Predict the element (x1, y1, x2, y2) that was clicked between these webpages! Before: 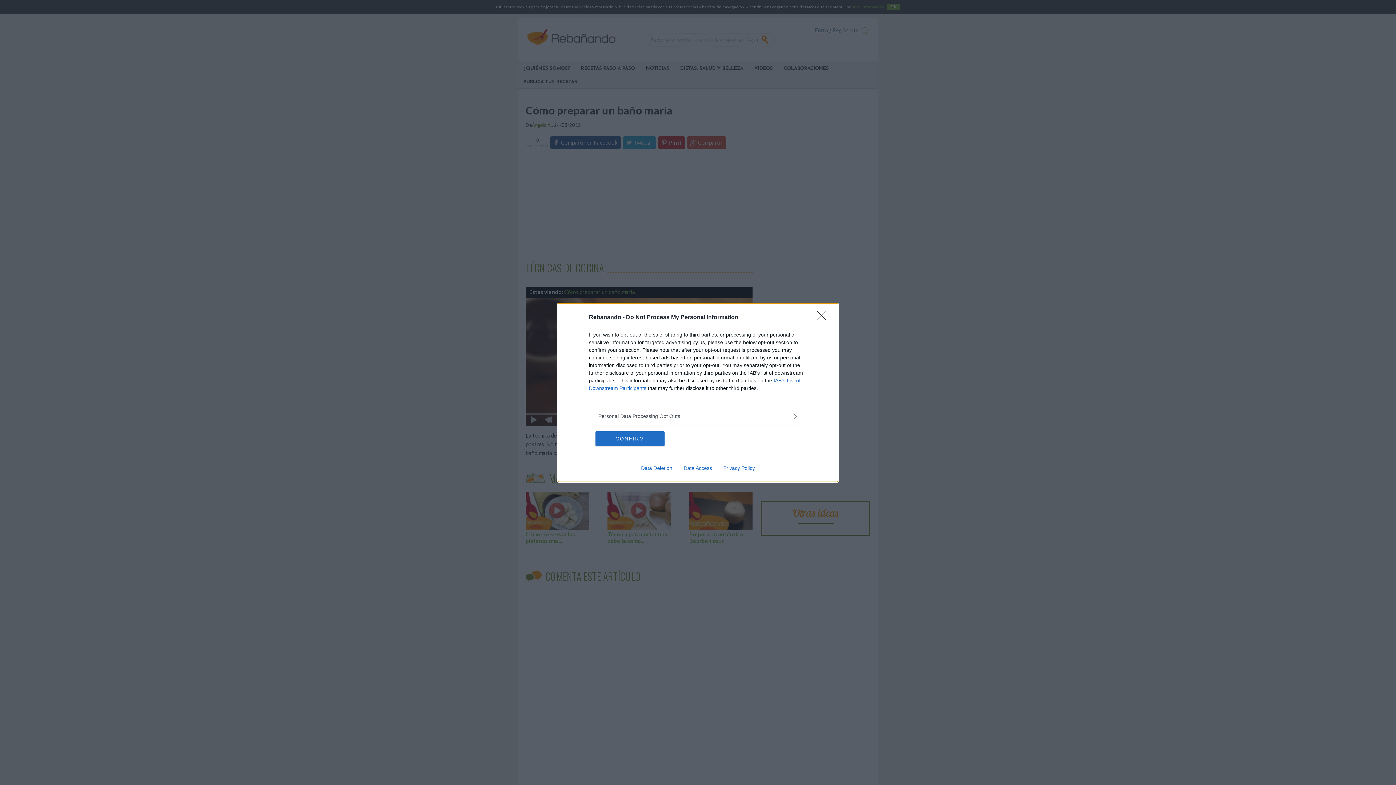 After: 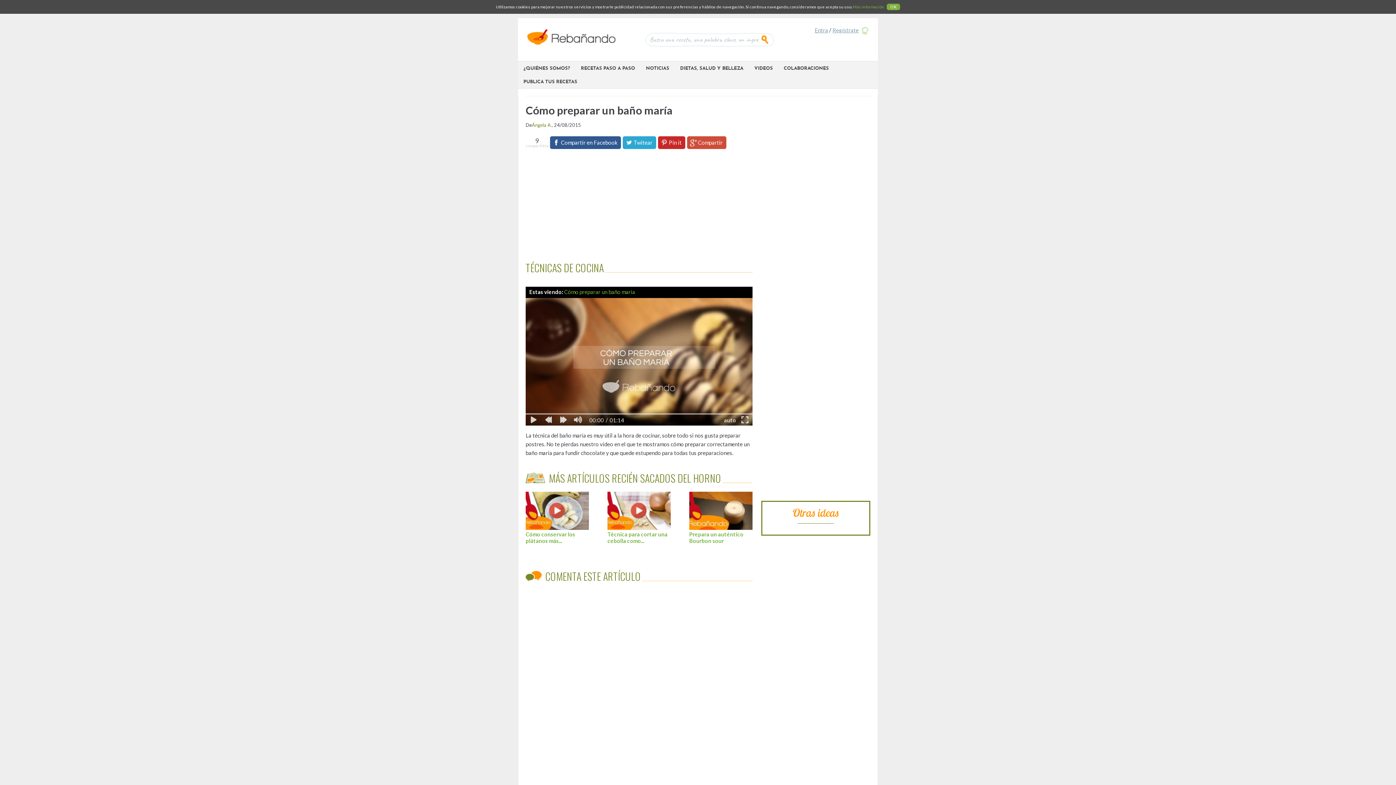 Action: label: Close bbox: (817, 310, 830, 324)